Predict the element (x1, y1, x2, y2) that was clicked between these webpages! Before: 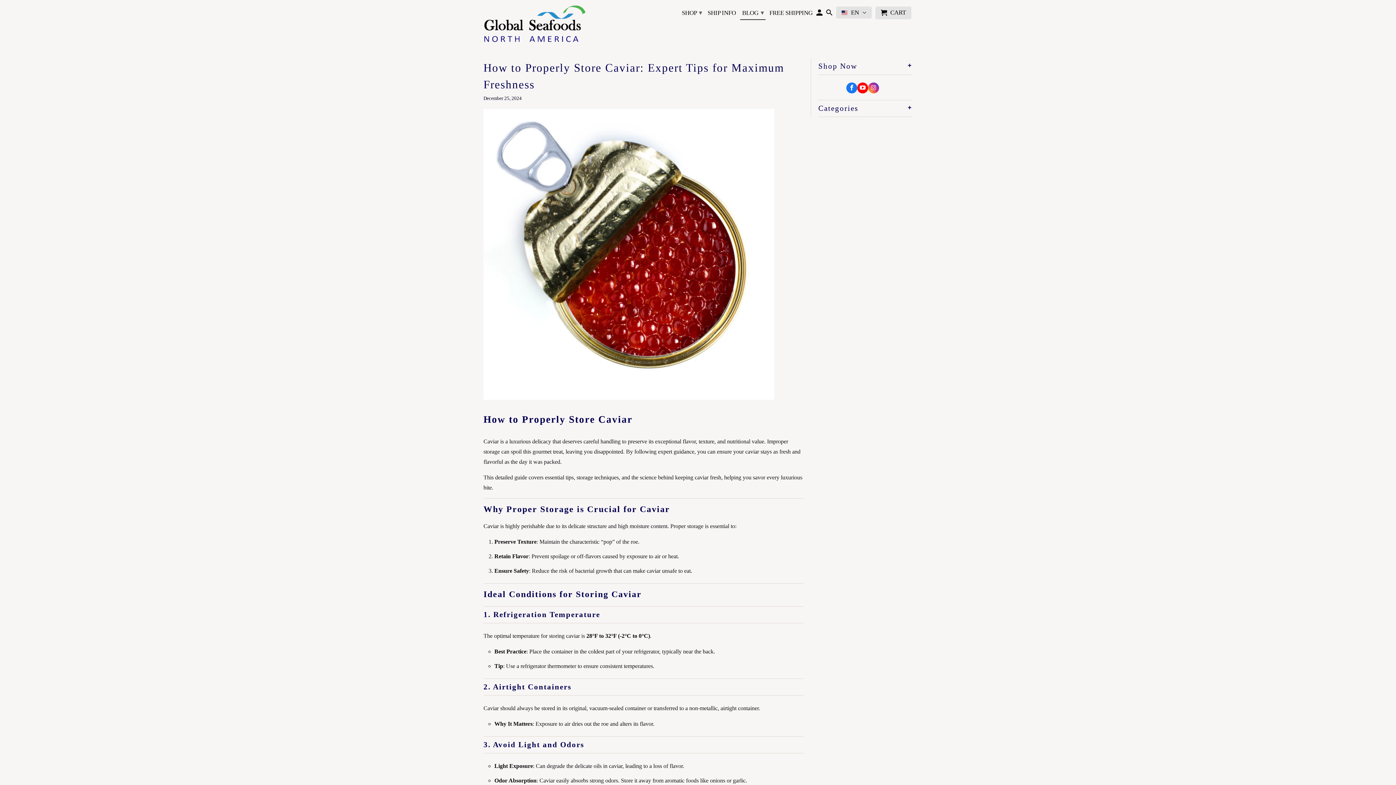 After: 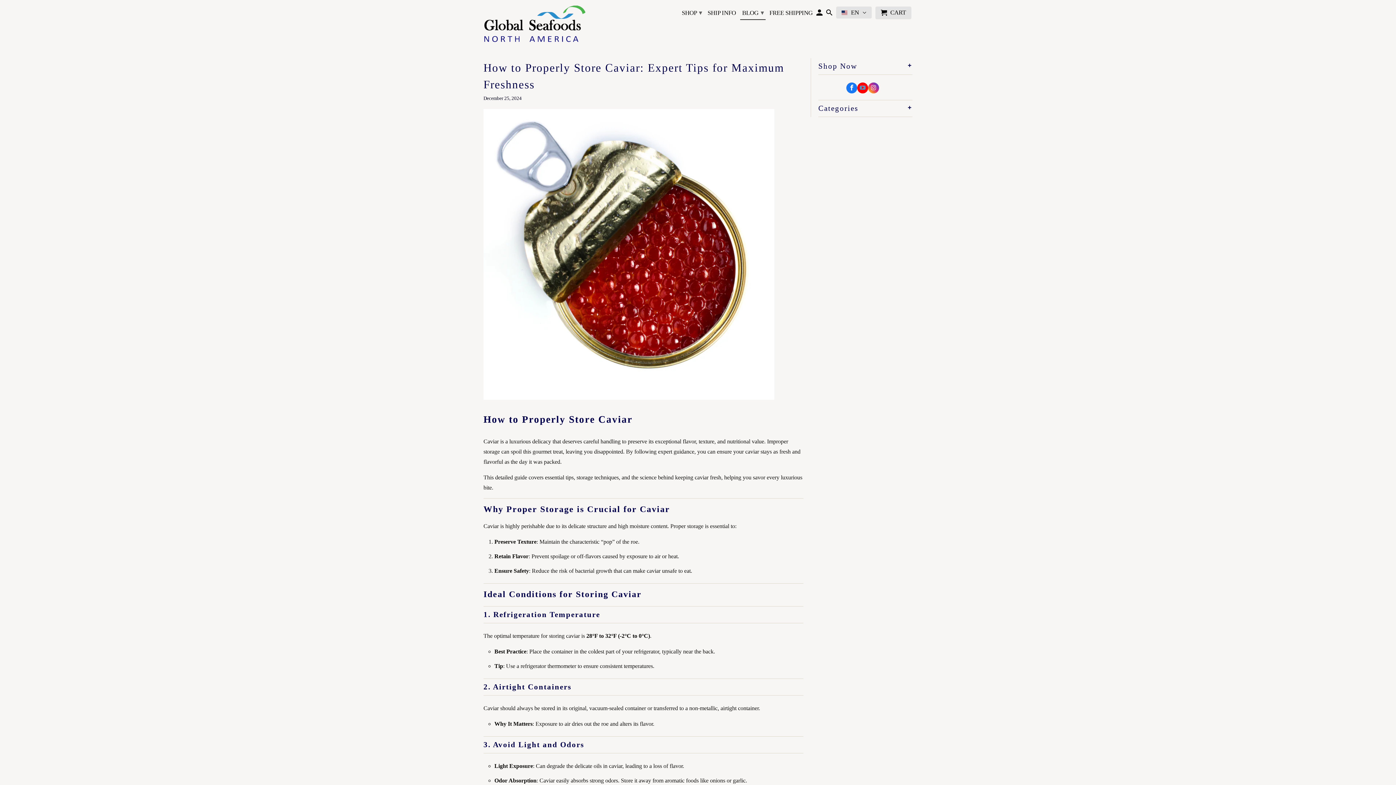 Action: bbox: (857, 82, 868, 93)